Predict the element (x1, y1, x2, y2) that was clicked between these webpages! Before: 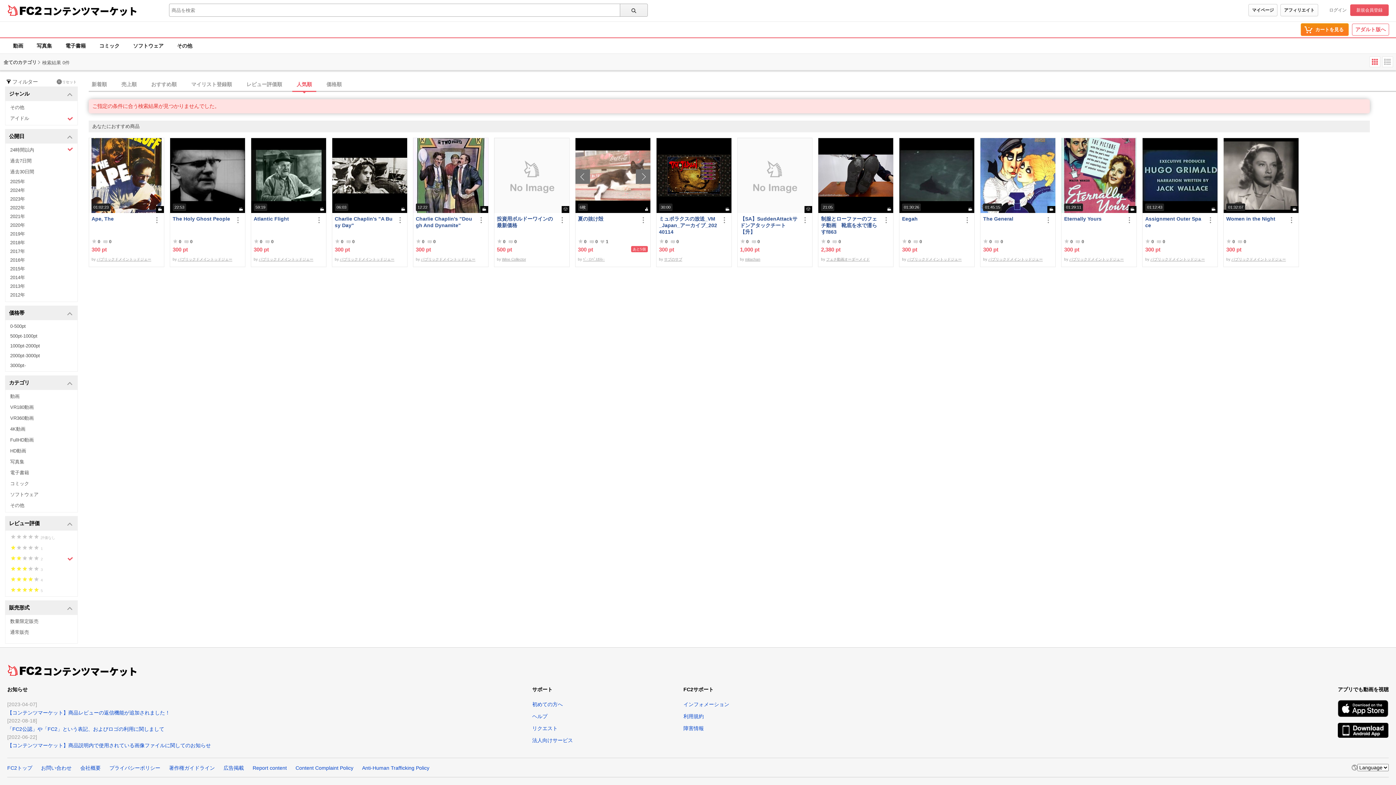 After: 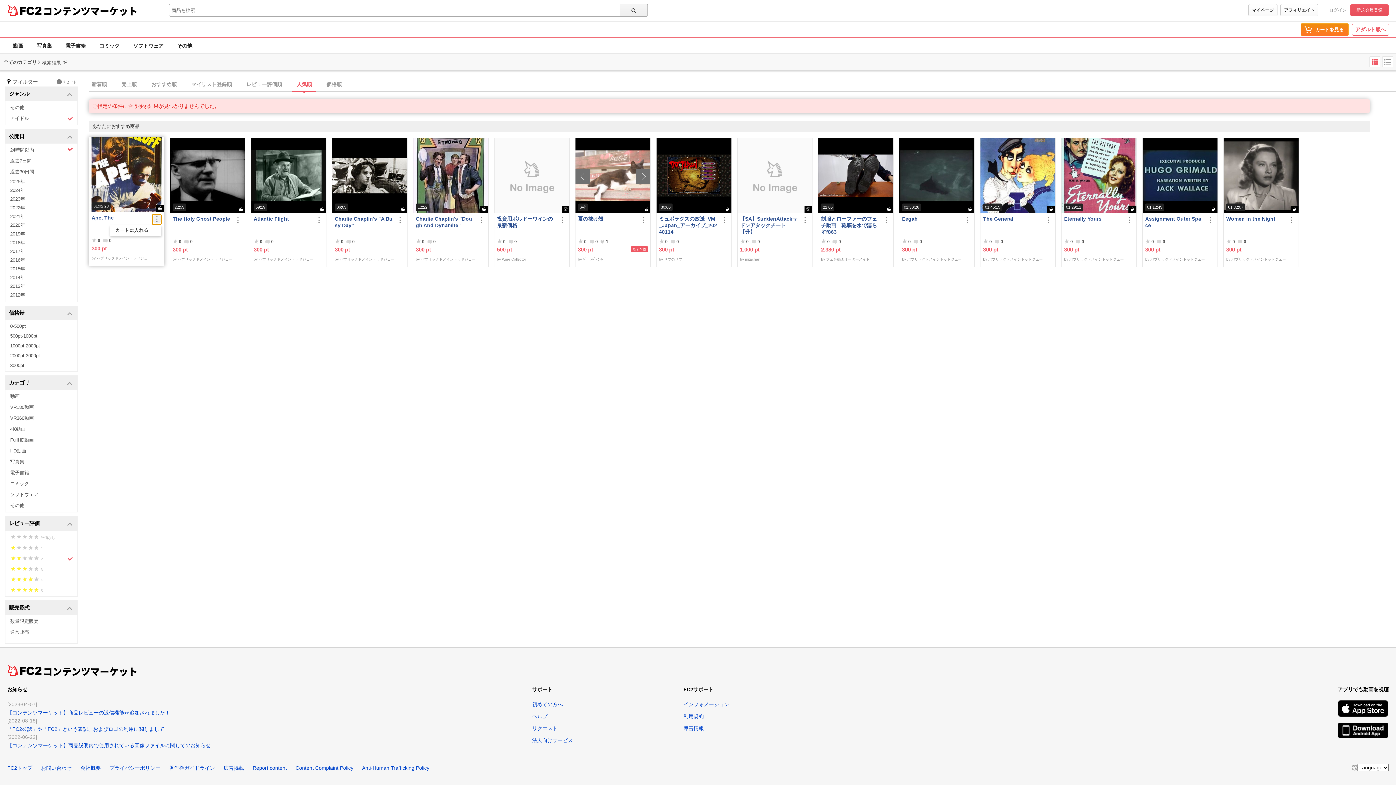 Action: bbox: (152, 215, 161, 224)